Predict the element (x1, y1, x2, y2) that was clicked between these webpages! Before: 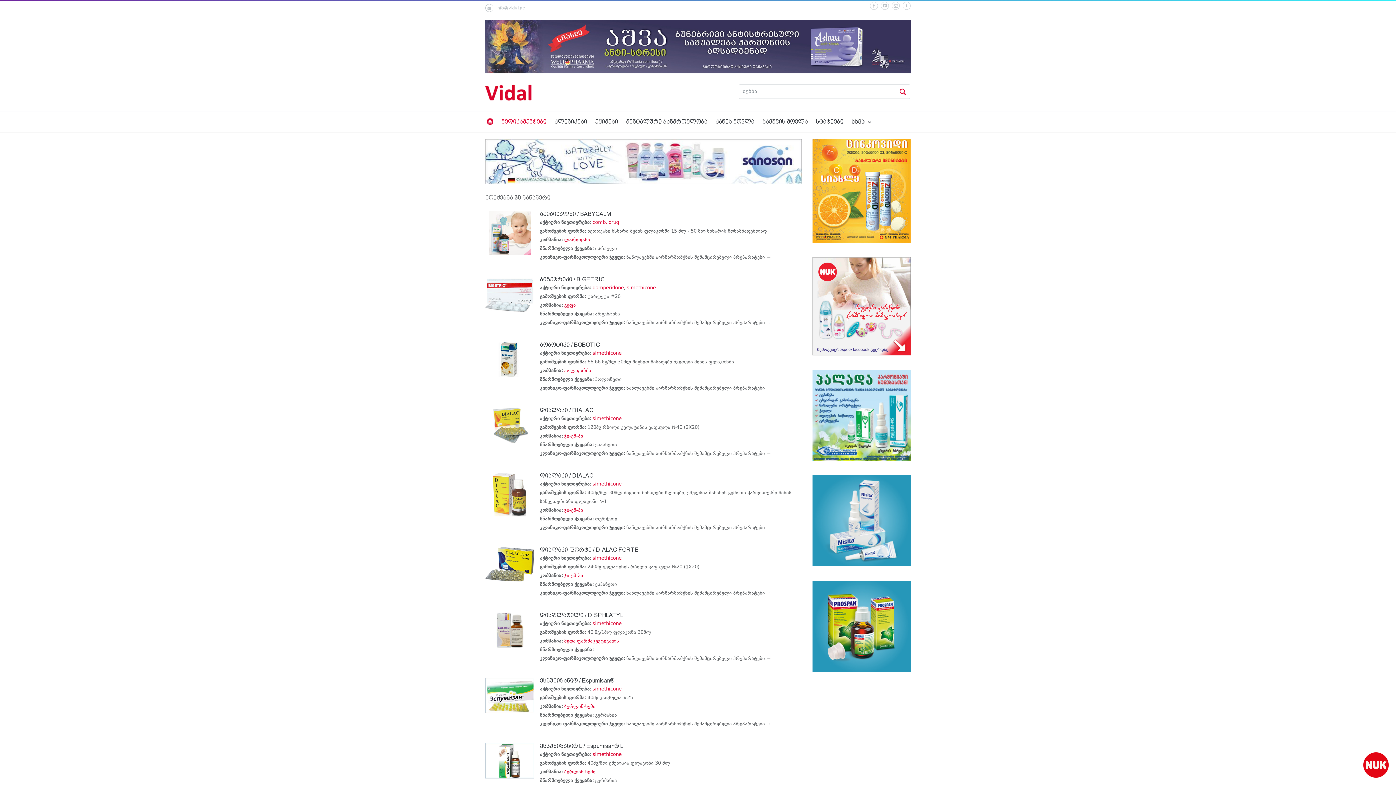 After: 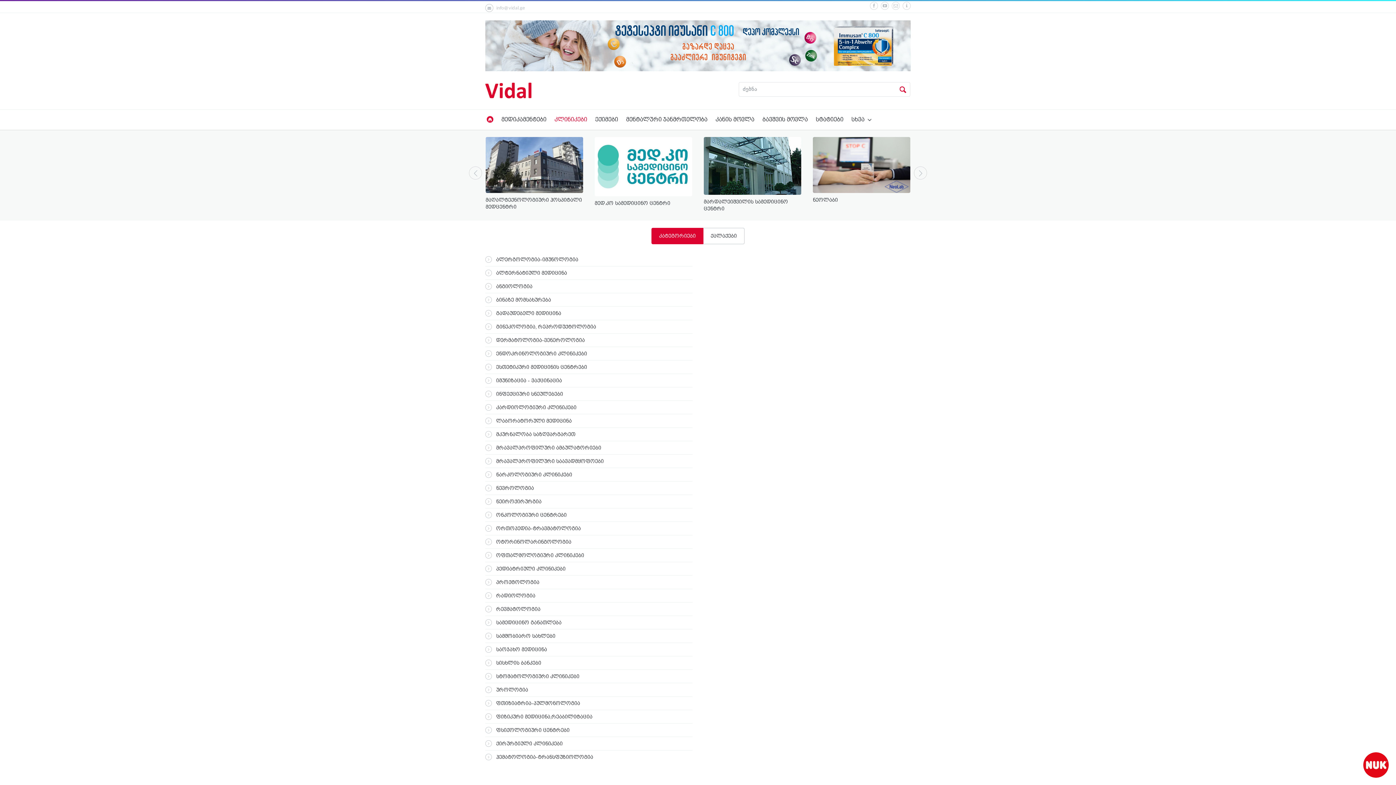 Action: bbox: (550, 114, 591, 129) label: კლინიკები